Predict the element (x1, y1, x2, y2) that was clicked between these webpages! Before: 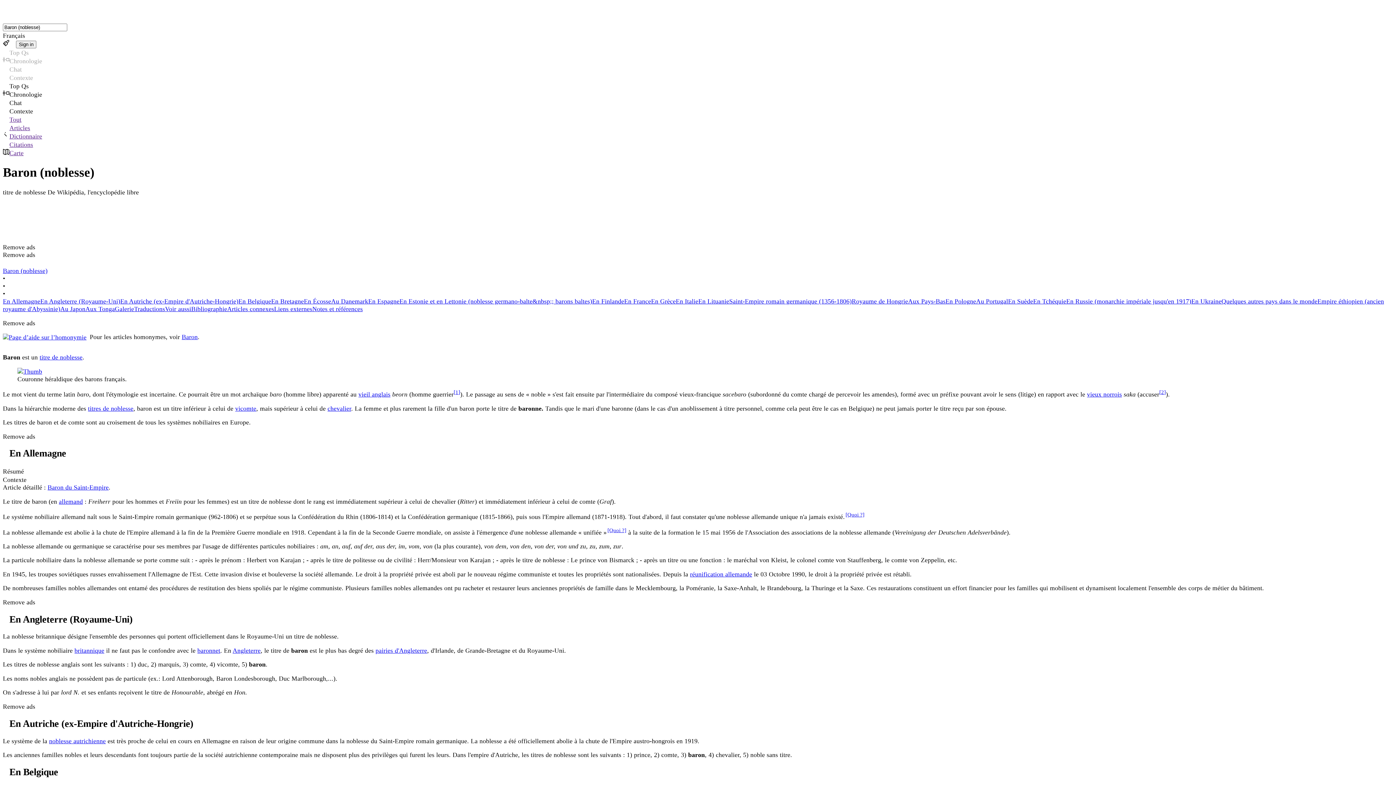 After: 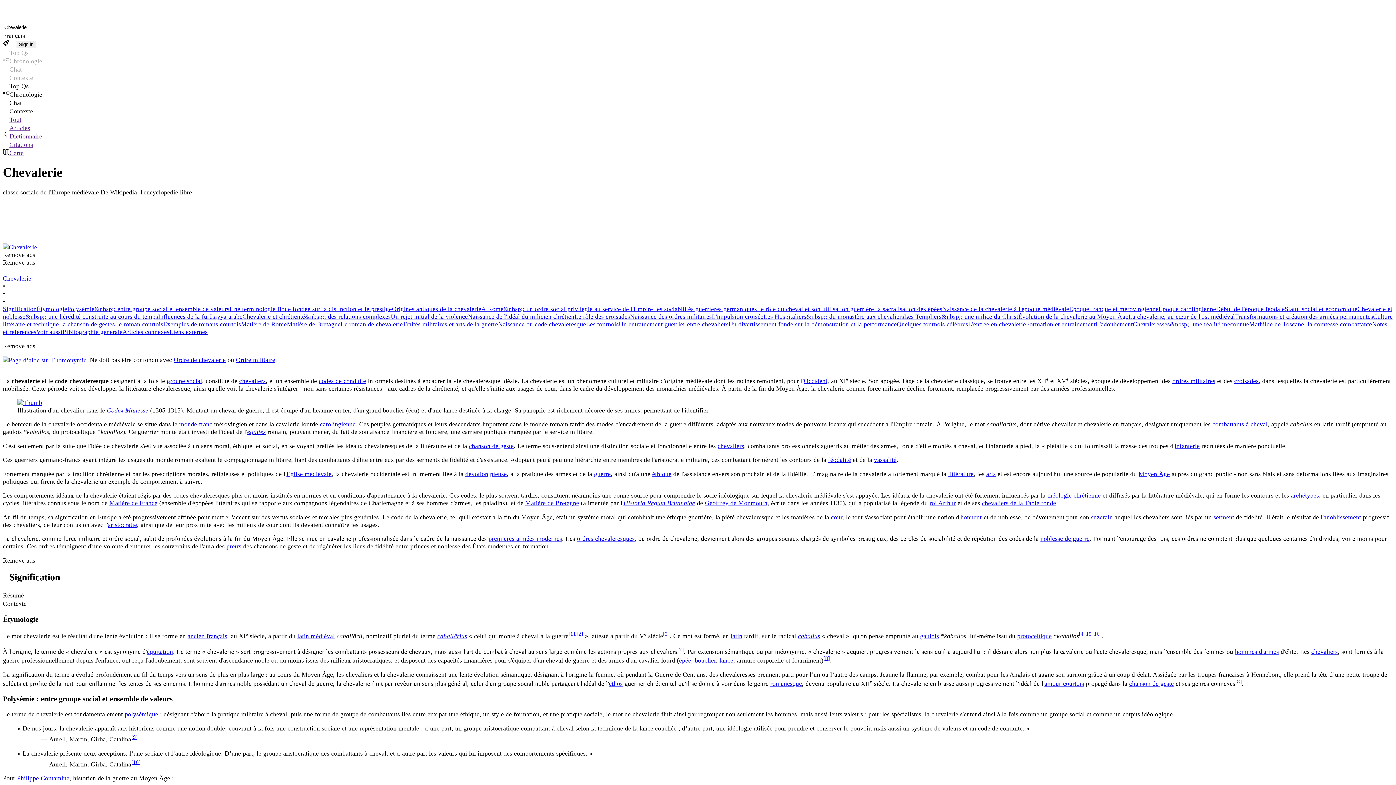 Action: label: chevalier bbox: (327, 404, 351, 412)